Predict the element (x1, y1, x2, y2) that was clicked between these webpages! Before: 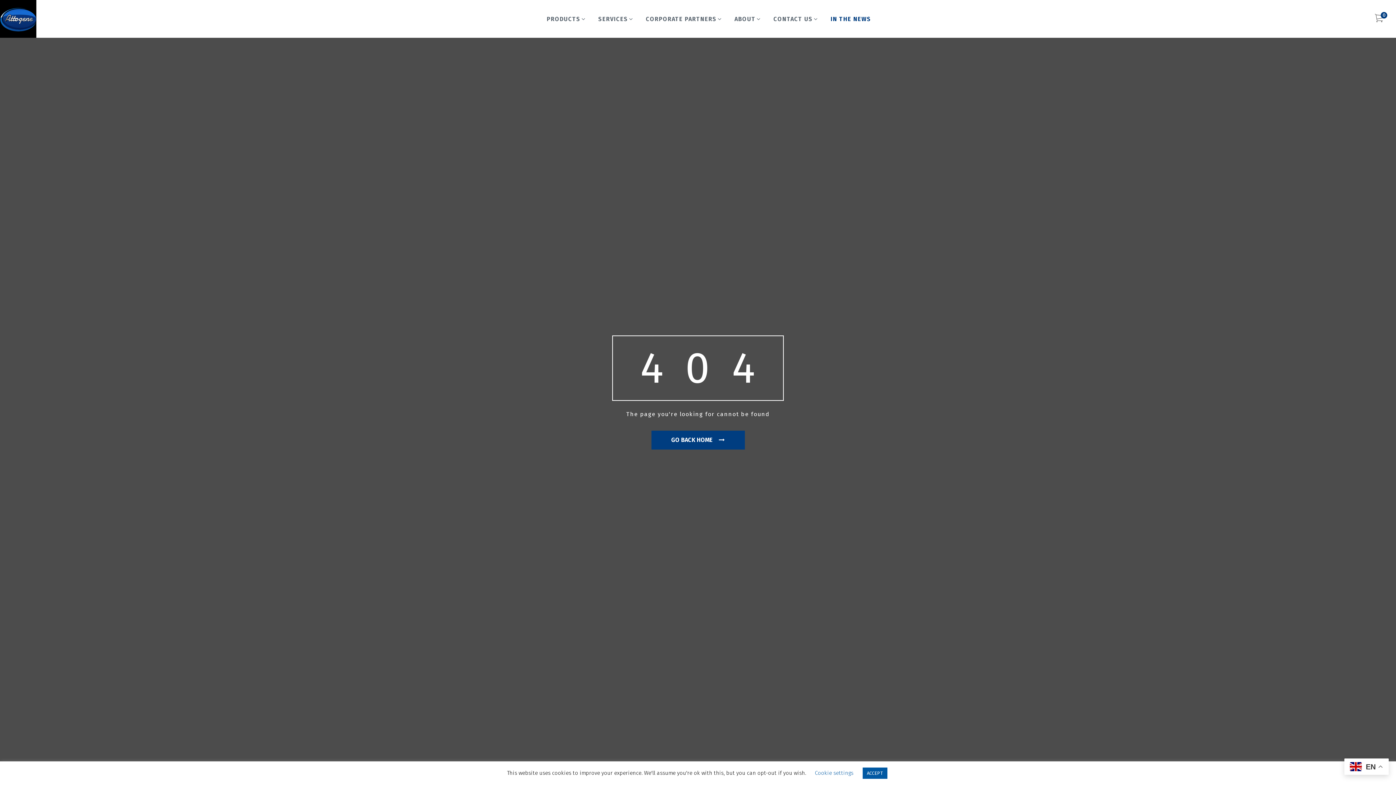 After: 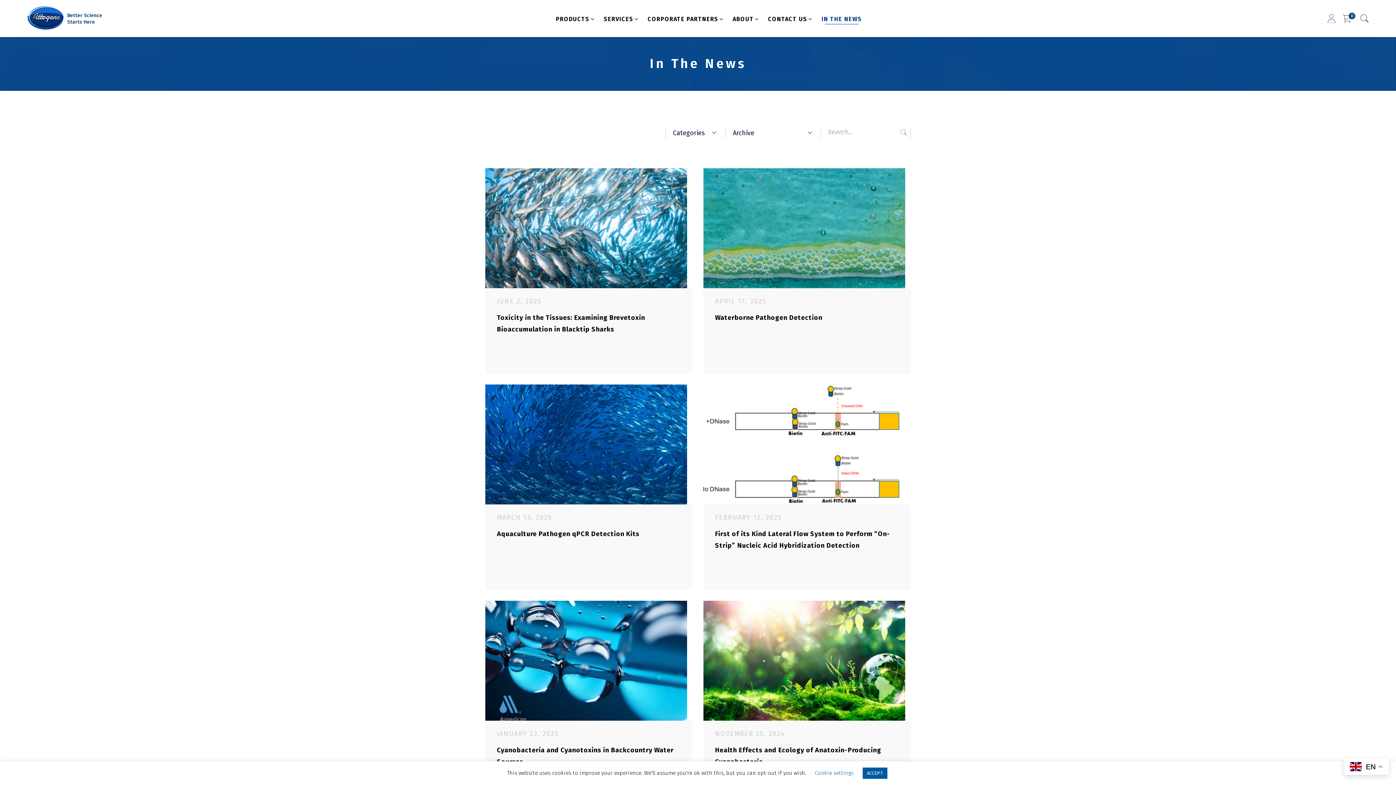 Action: bbox: (825, 0, 876, 37) label: IN THE NEWS